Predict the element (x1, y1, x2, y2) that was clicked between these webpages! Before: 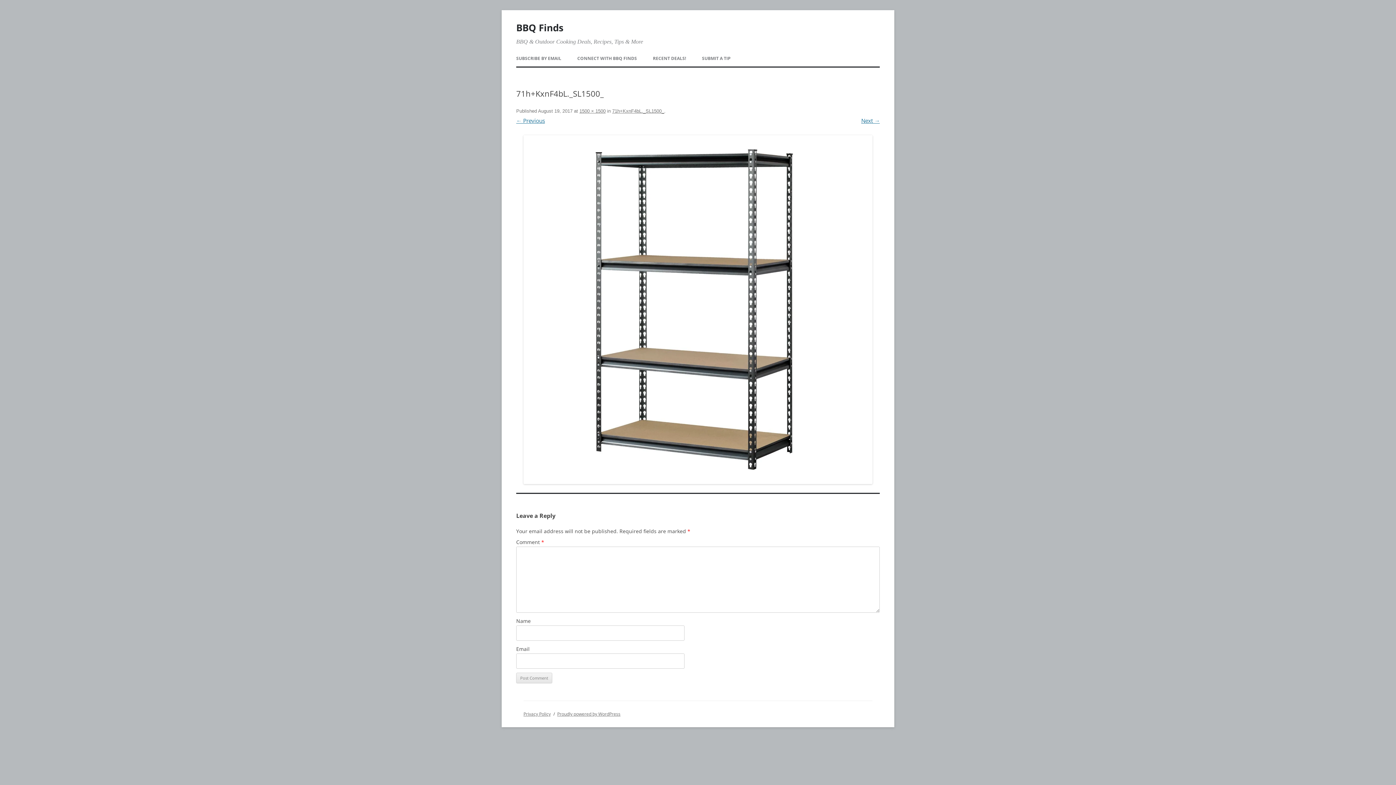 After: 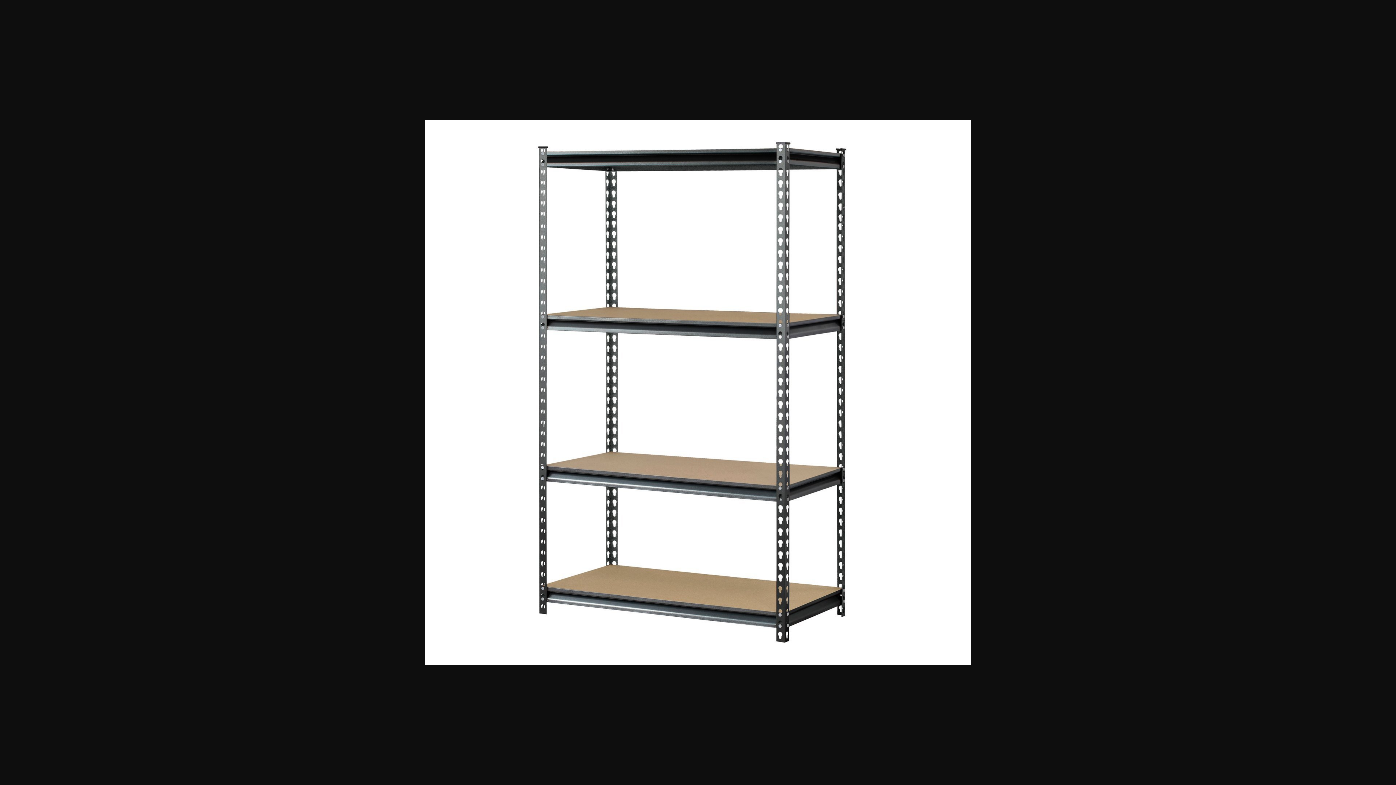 Action: label: 1500 × 1500 bbox: (579, 108, 605, 113)